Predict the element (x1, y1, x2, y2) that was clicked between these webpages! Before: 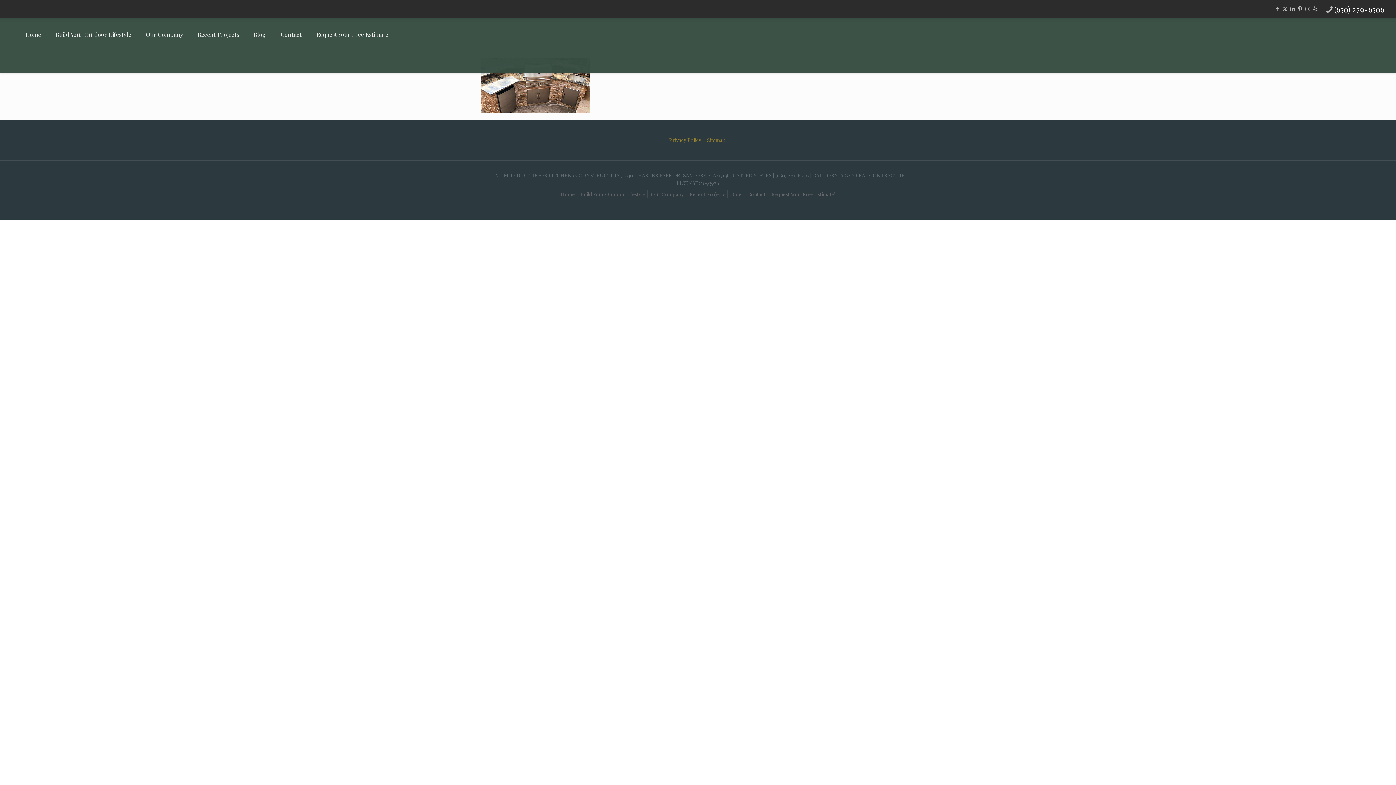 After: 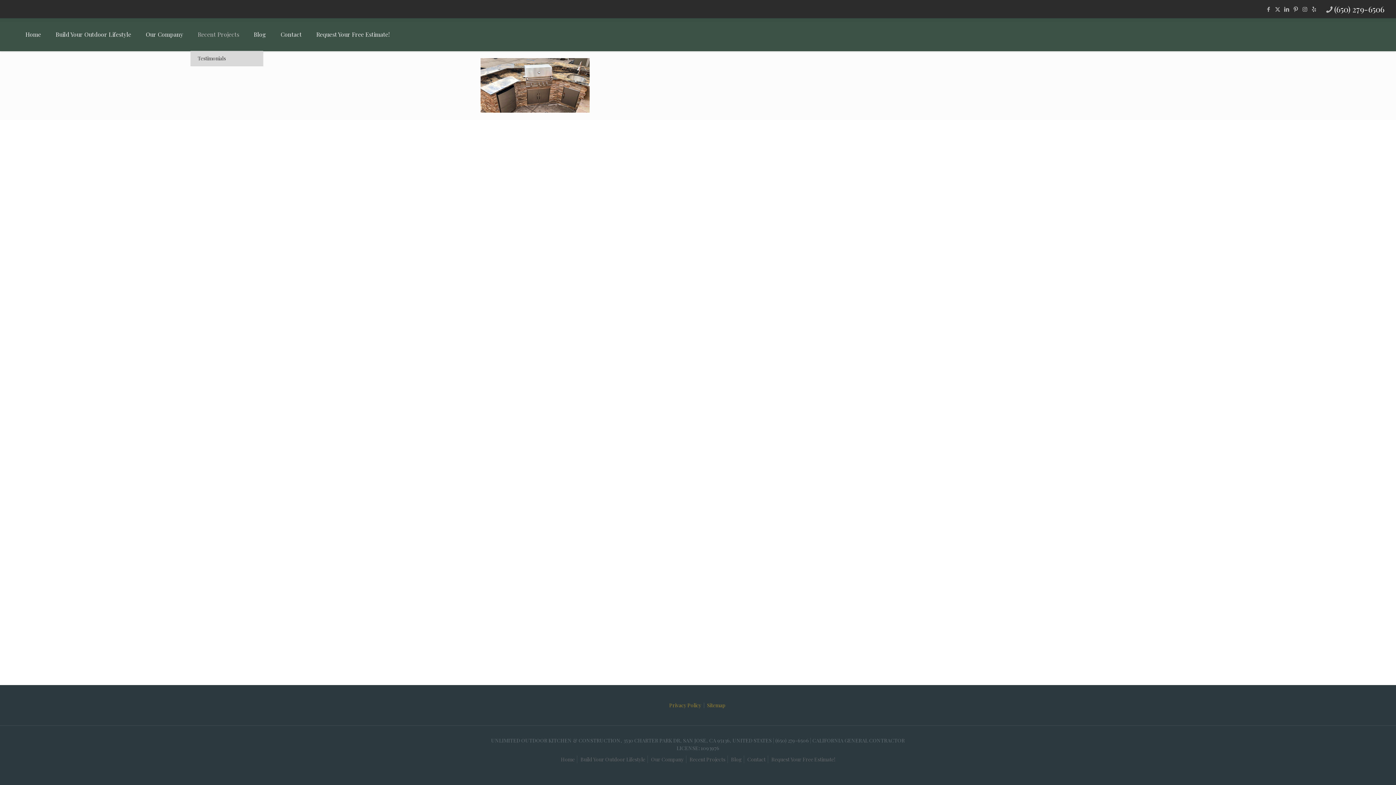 Action: label: Toggle submenu bbox: (190, 50, 246, 72)